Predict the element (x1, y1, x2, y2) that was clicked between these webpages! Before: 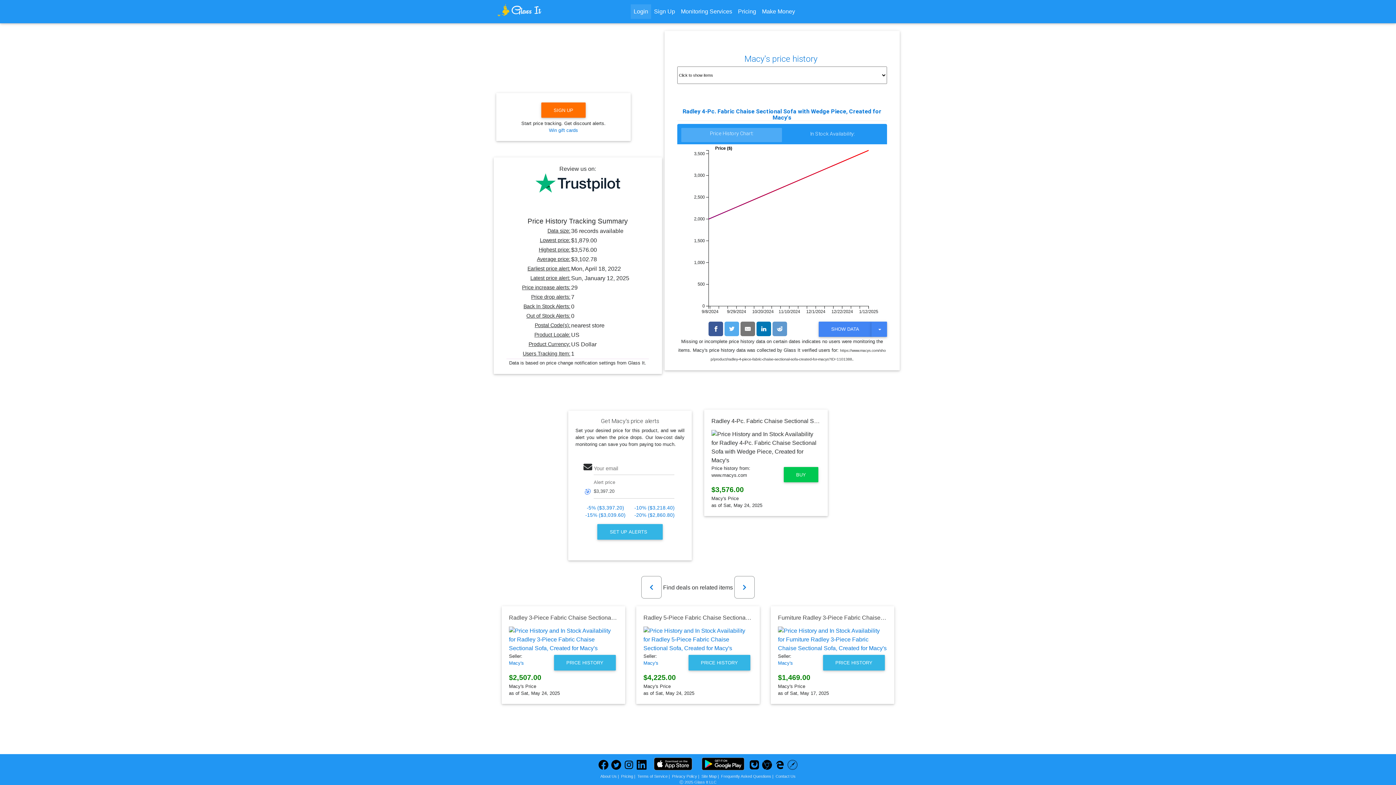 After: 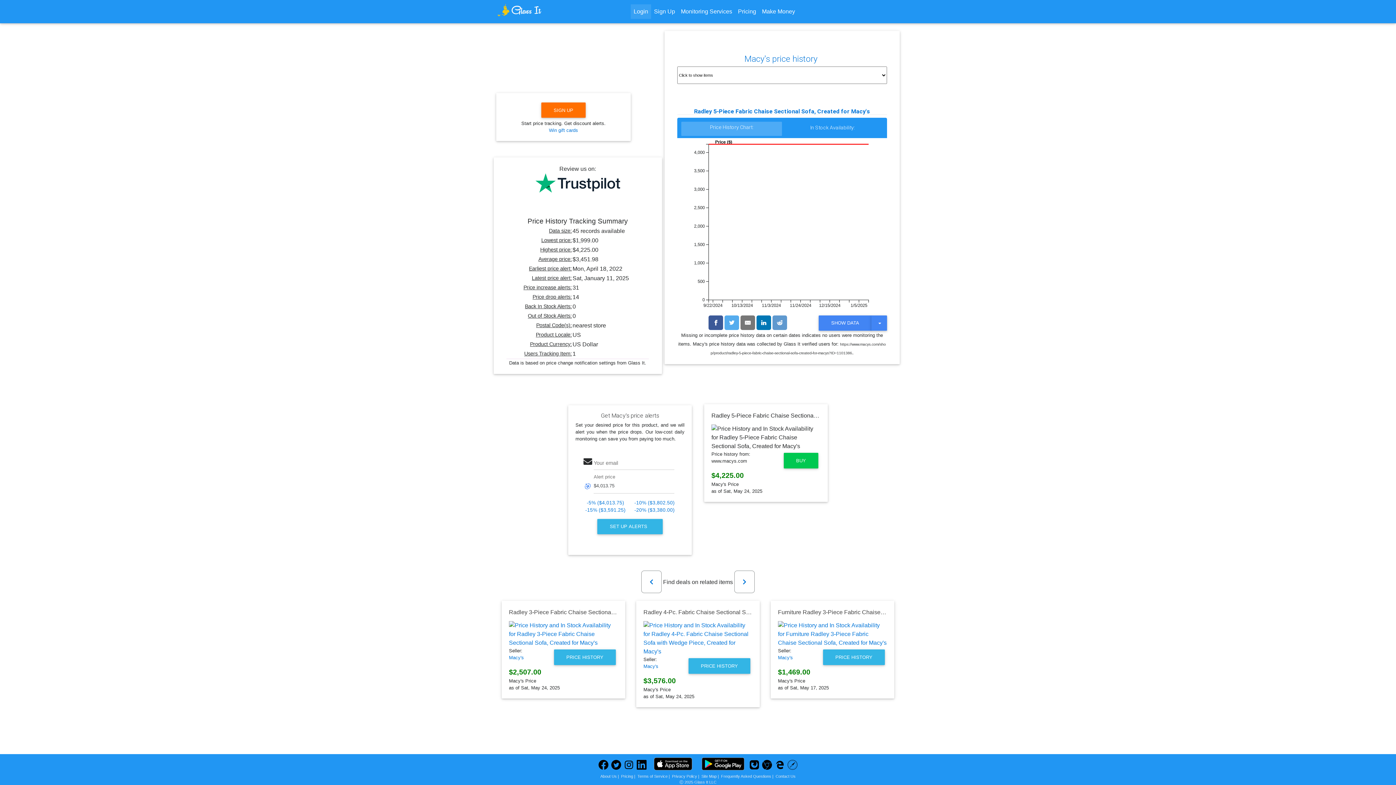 Action: bbox: (643, 627, 752, 653)